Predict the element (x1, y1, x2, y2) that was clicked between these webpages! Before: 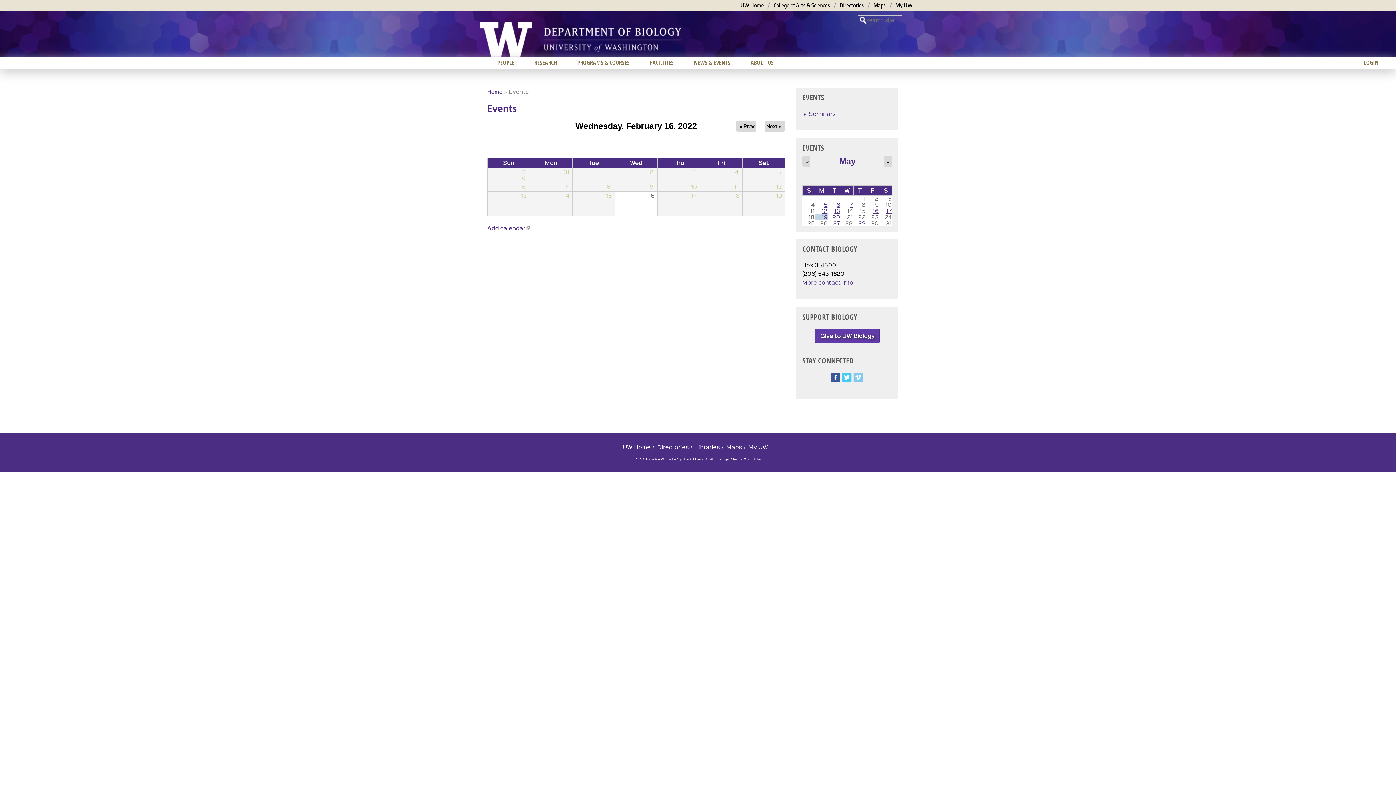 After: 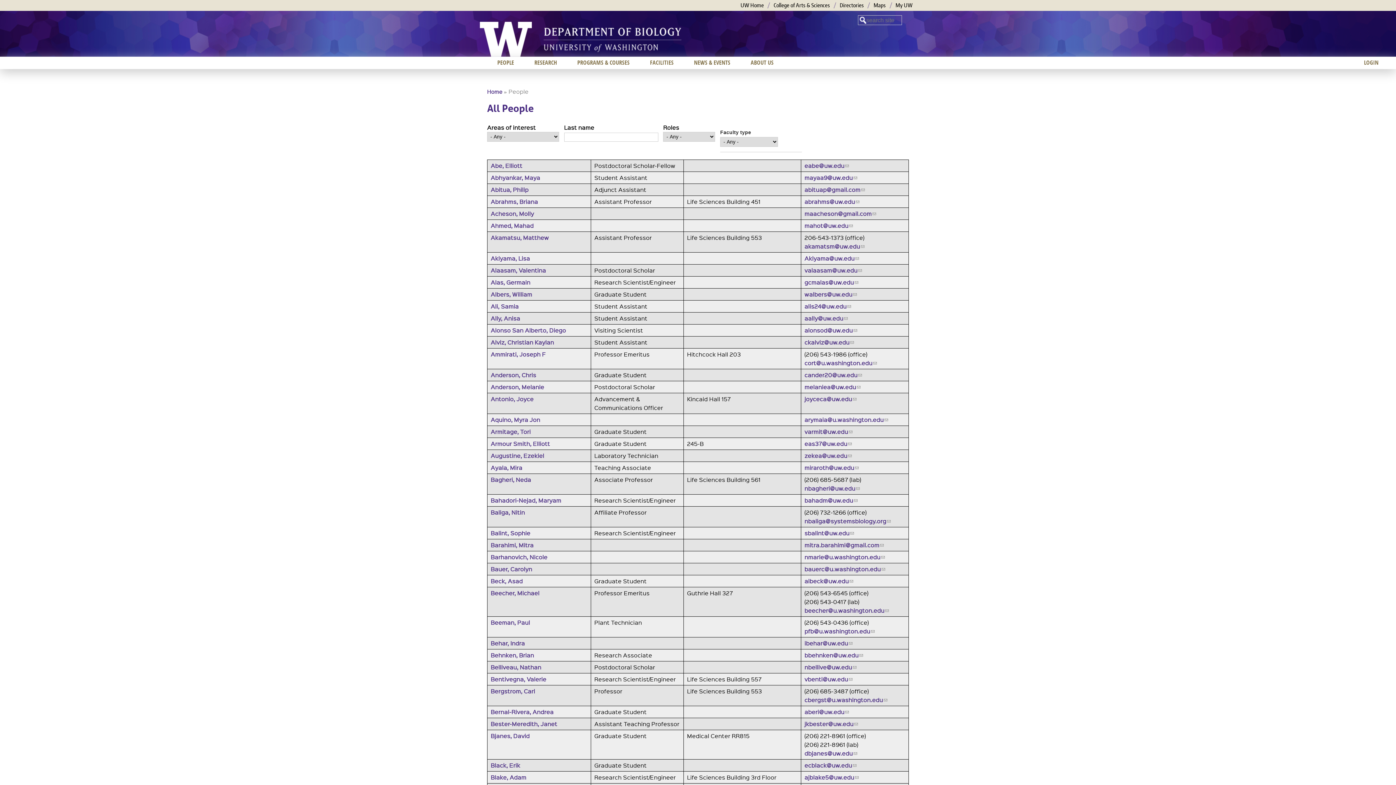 Action: bbox: (487, 56, 524, 68) label: PEOPLE